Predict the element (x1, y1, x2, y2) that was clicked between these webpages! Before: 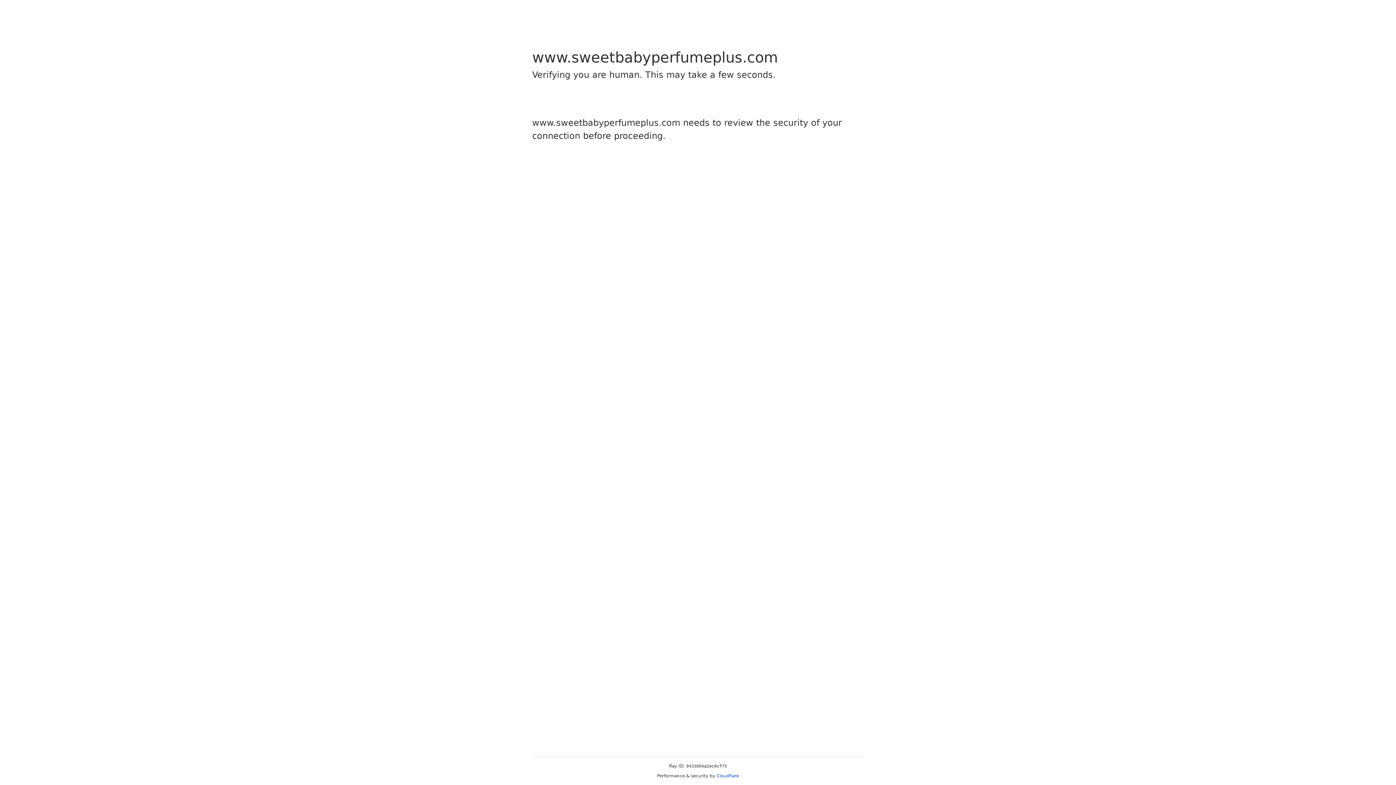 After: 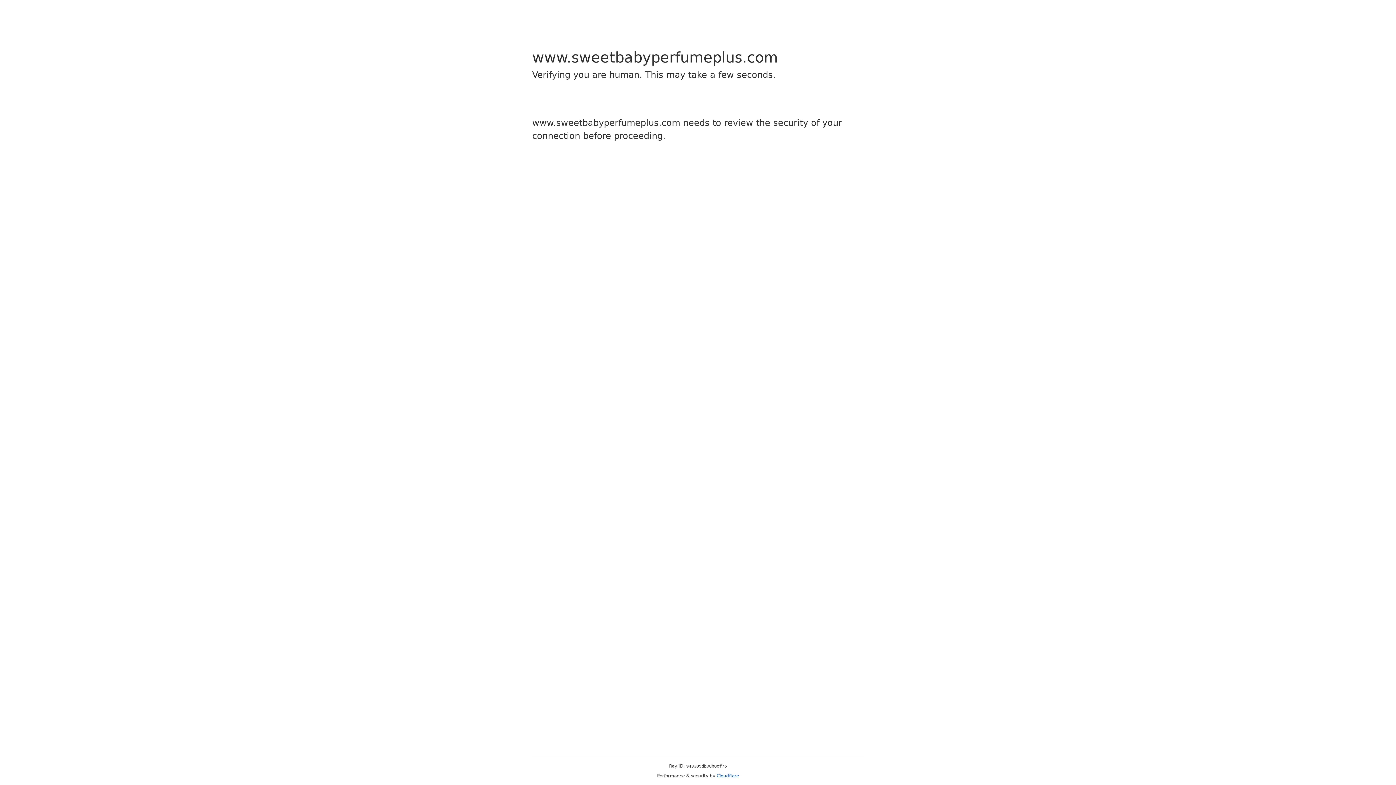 Action: bbox: (716, 773, 739, 778) label: Cloudflare